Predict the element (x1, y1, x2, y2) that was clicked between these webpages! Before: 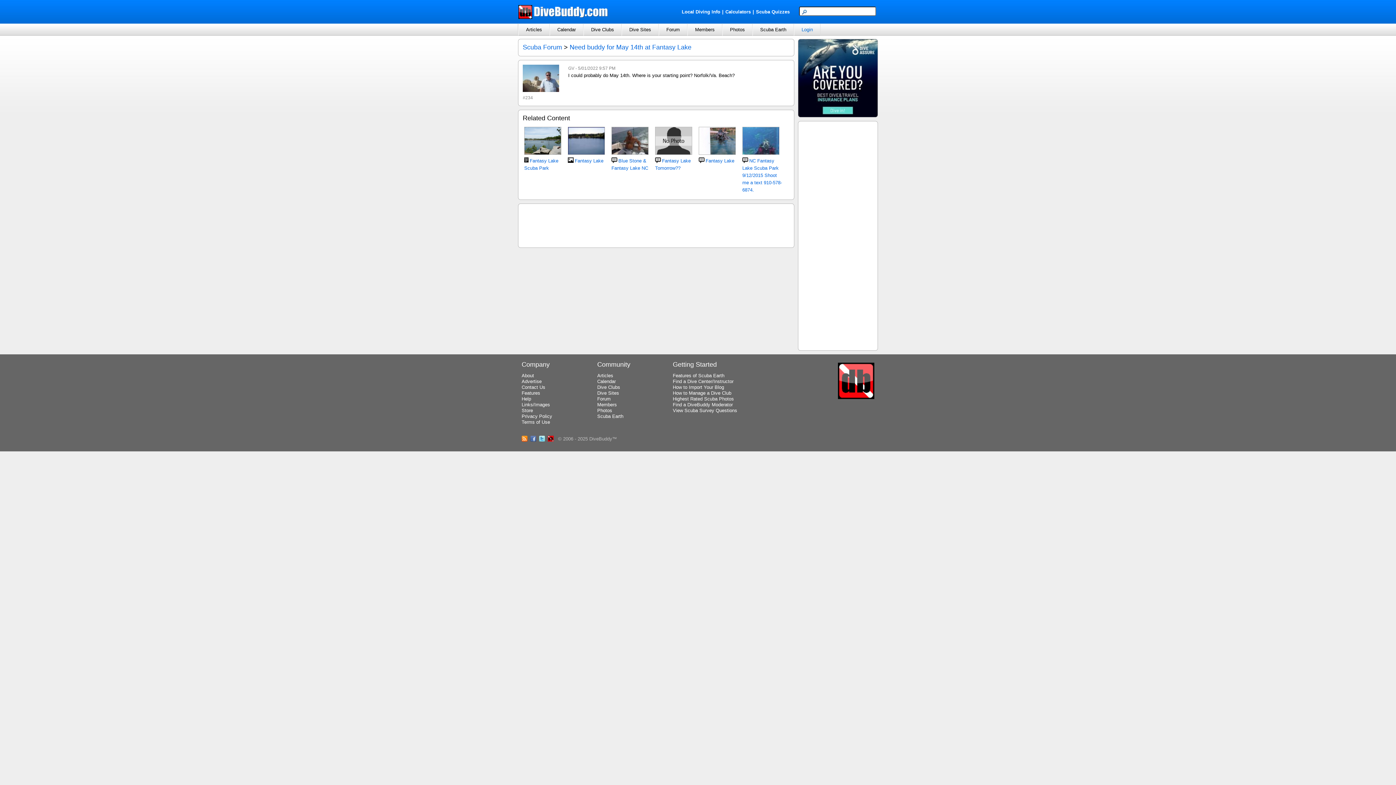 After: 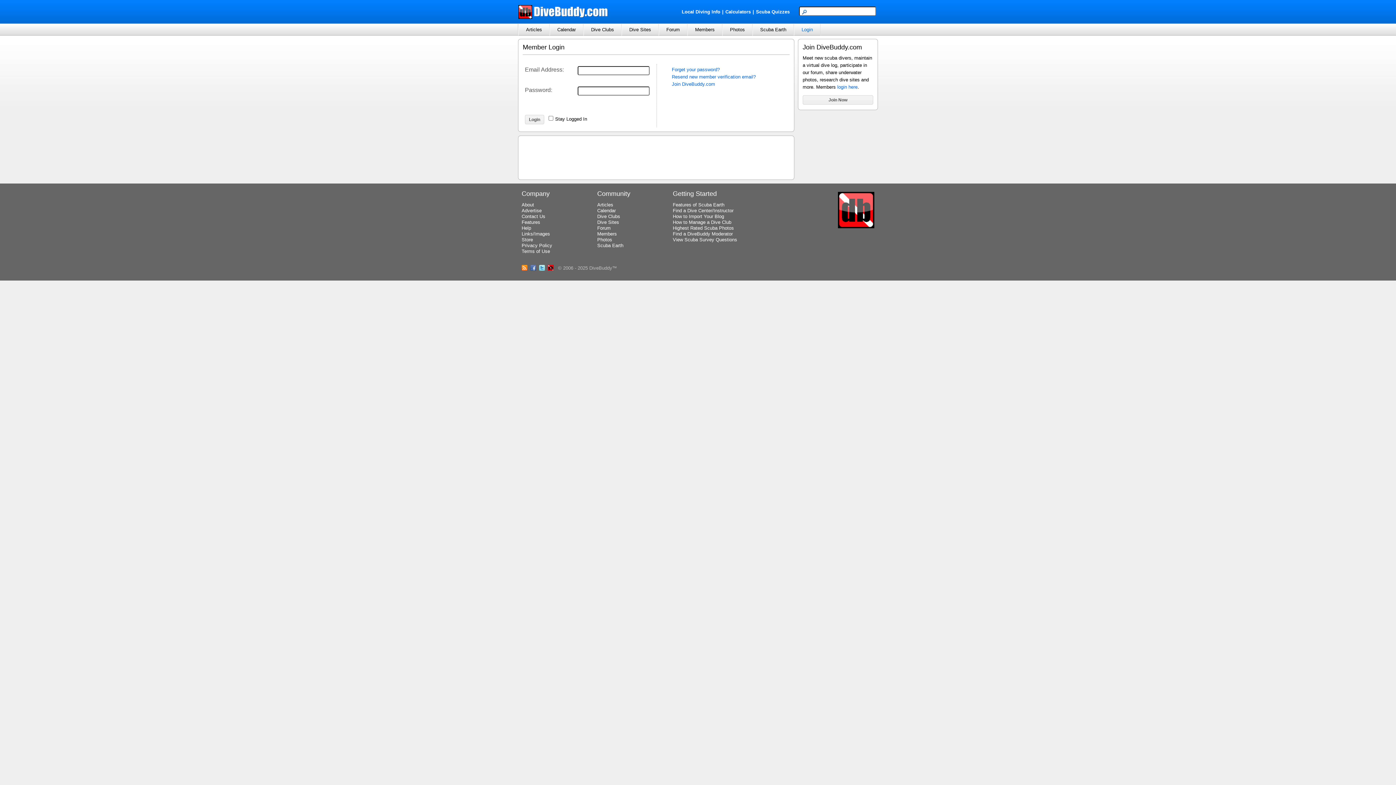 Action: bbox: (794, 23, 820, 35) label: Login